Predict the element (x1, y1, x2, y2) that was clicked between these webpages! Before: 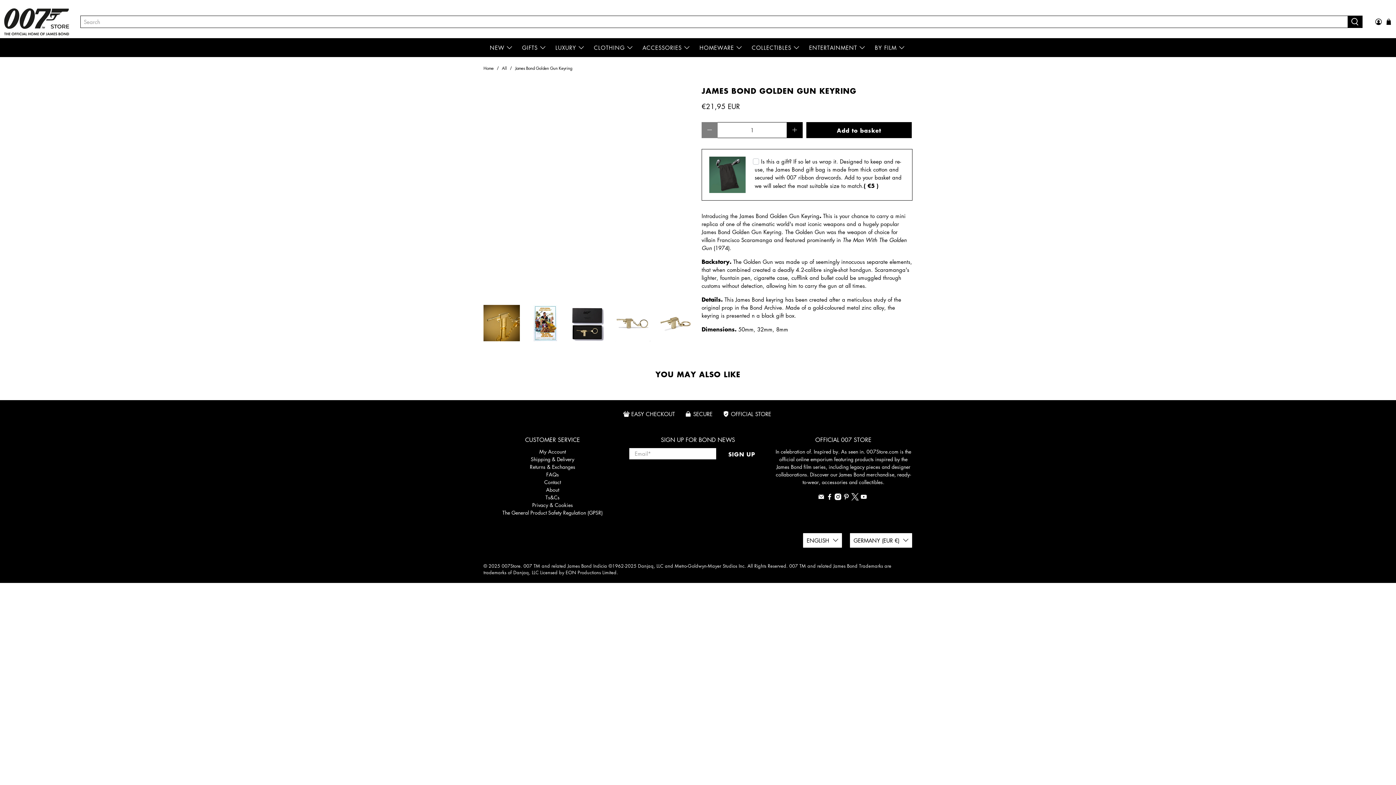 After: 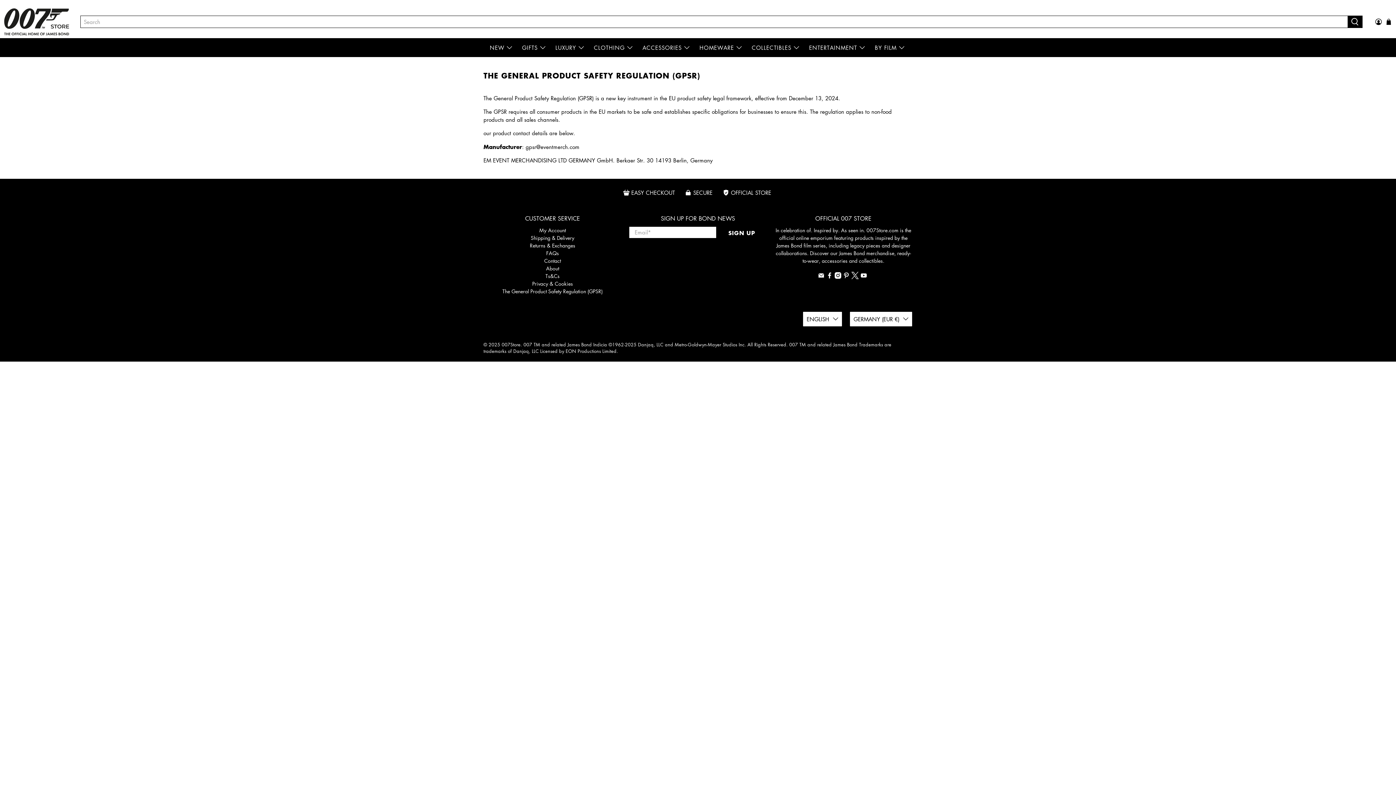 Action: label: The General Product Safety Regulation (GPSR) bbox: (502, 508, 602, 516)